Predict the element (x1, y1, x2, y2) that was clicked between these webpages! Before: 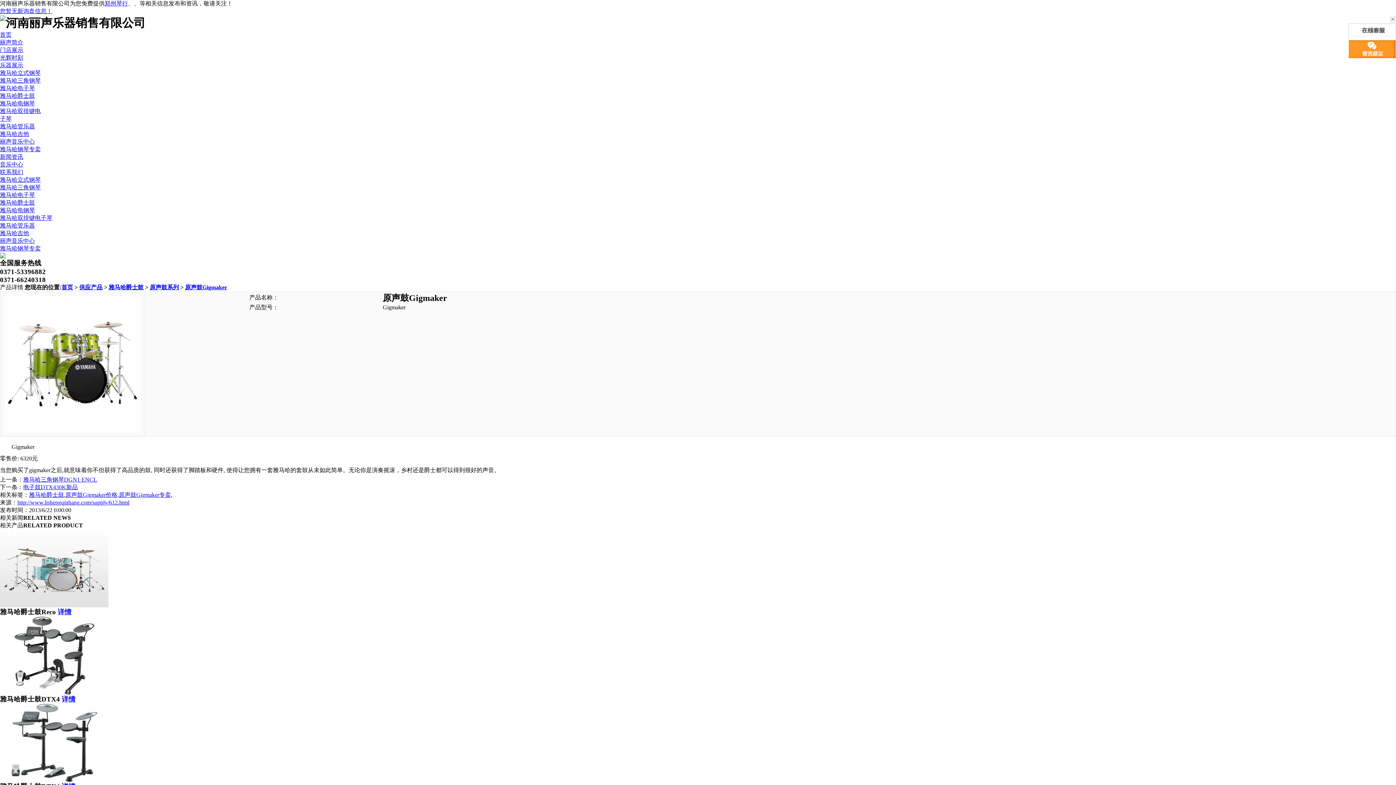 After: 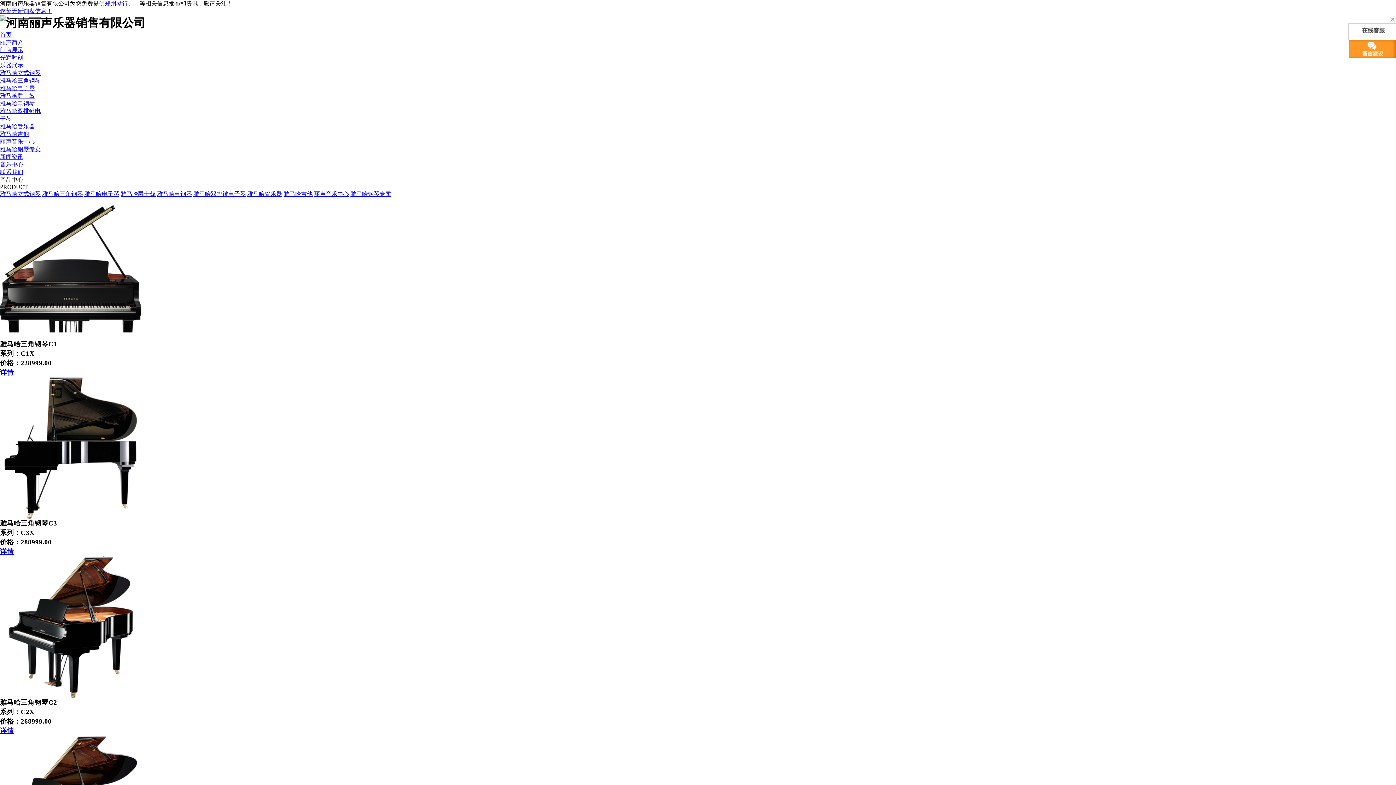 Action: label: 雅马哈三角钢琴 bbox: (0, 77, 40, 83)